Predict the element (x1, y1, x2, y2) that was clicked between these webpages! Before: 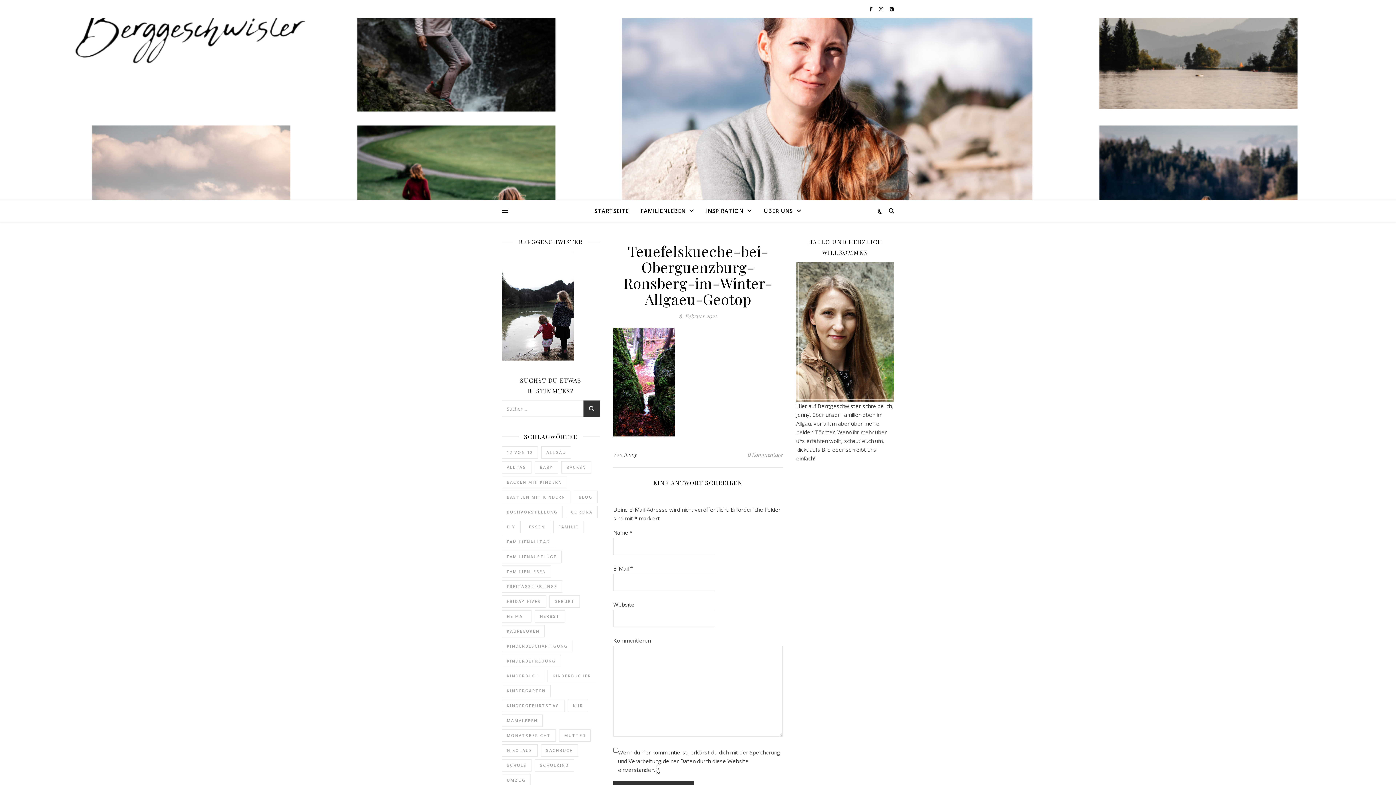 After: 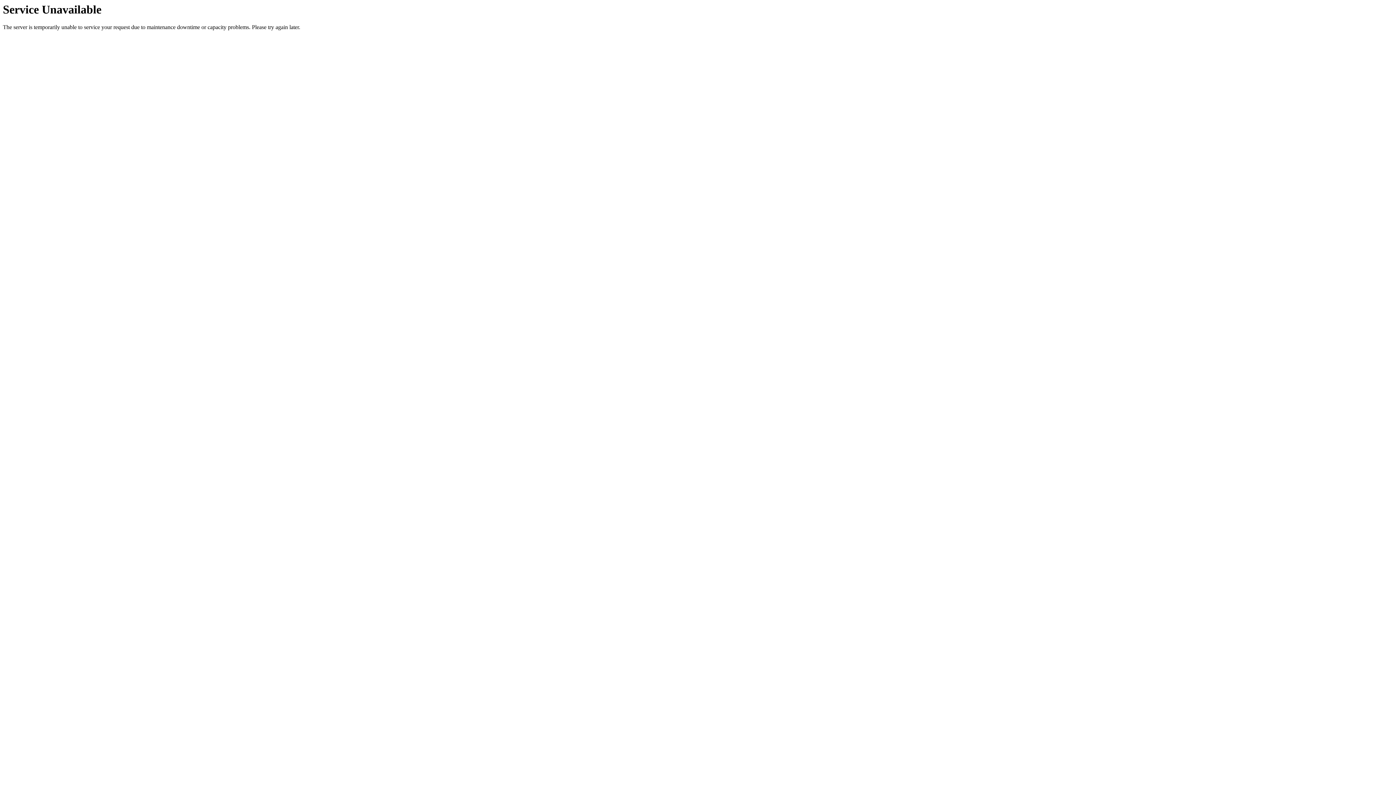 Action: bbox: (534, 461, 558, 473) label: Baby (59 Einträge)